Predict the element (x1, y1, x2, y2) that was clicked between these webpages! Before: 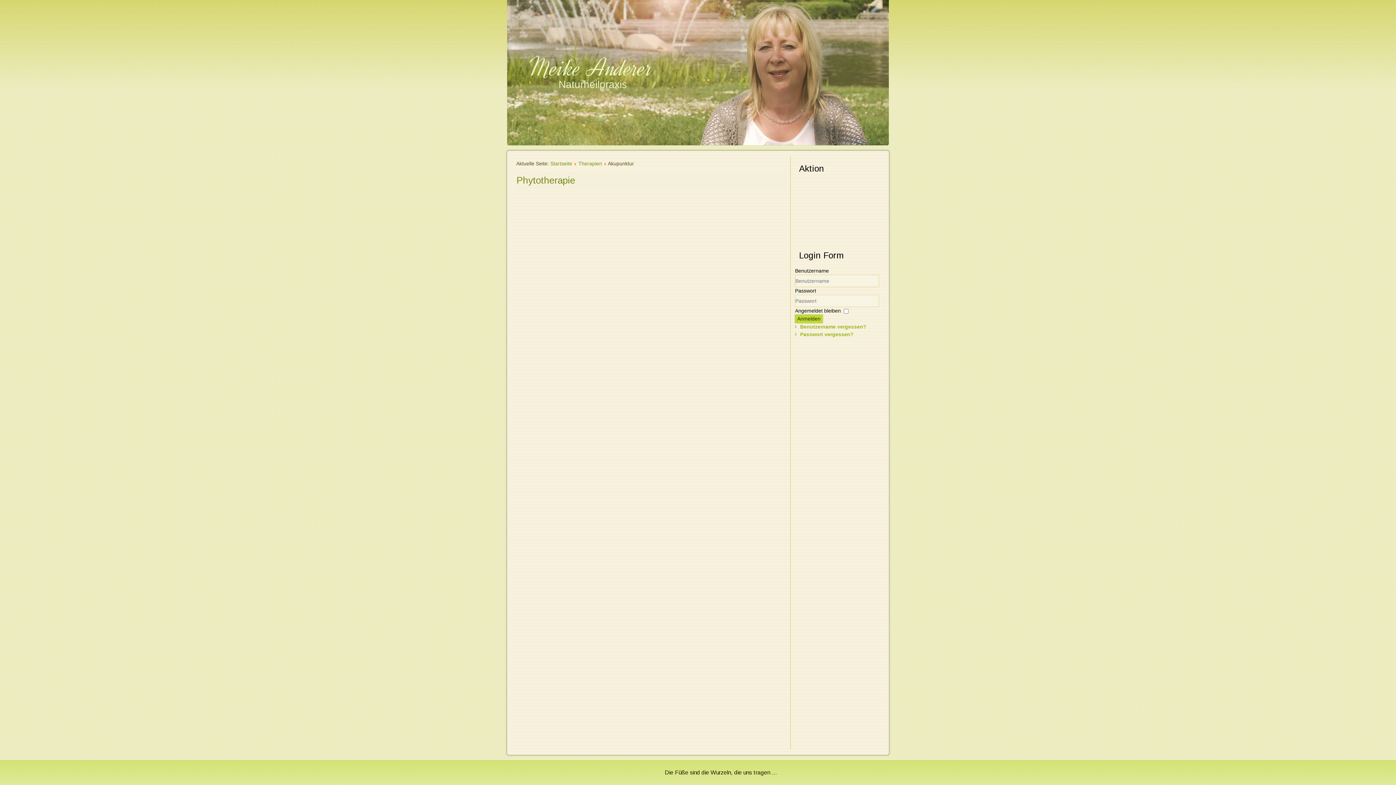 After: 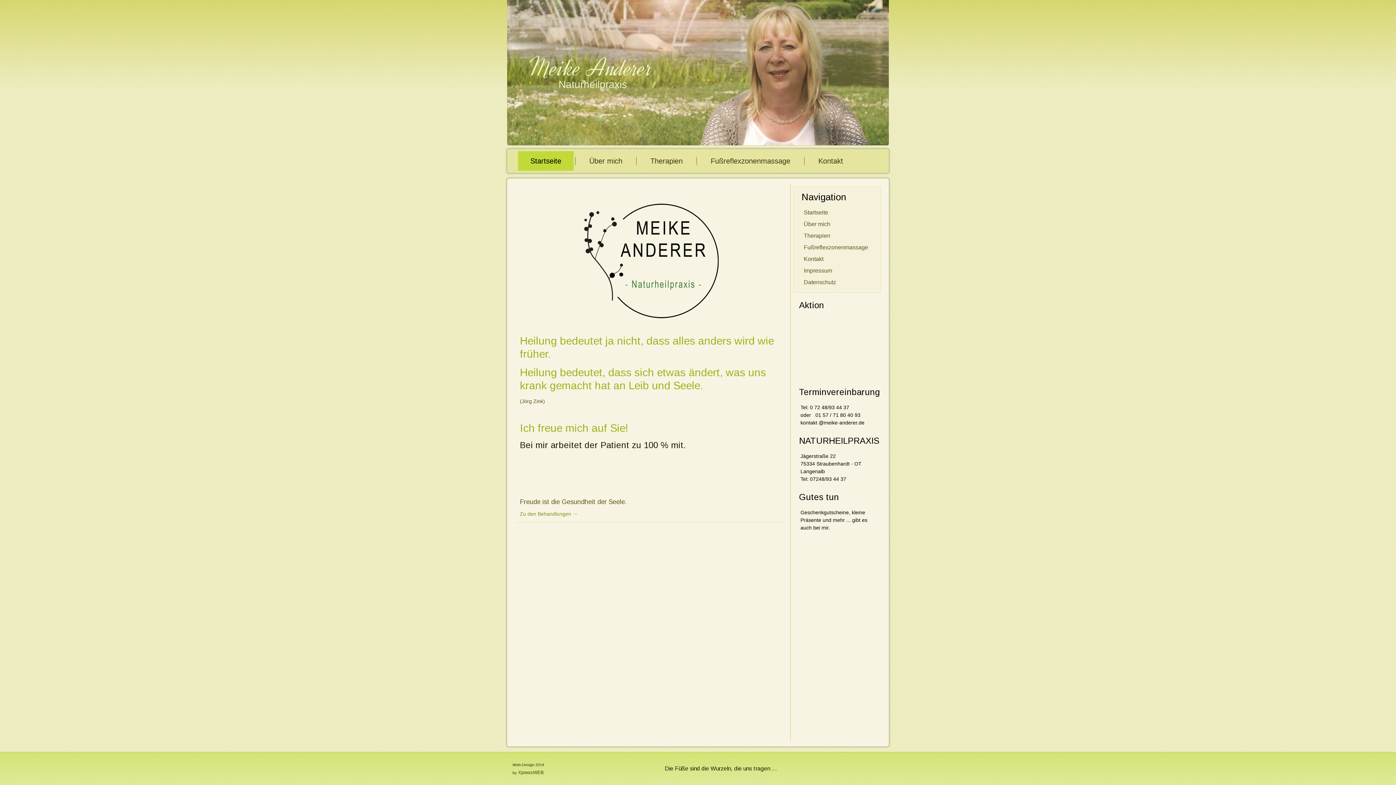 Action: label: Startseite bbox: (550, 160, 572, 166)